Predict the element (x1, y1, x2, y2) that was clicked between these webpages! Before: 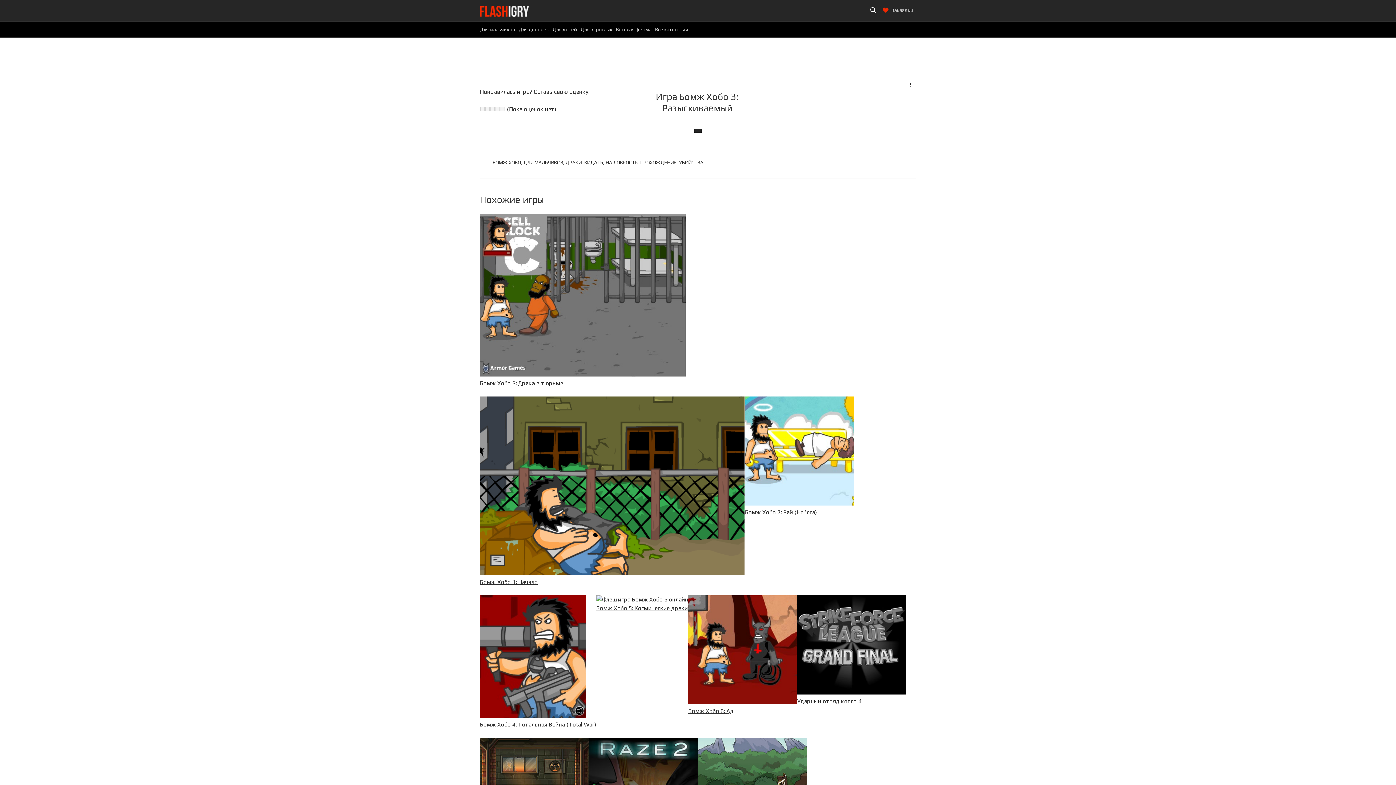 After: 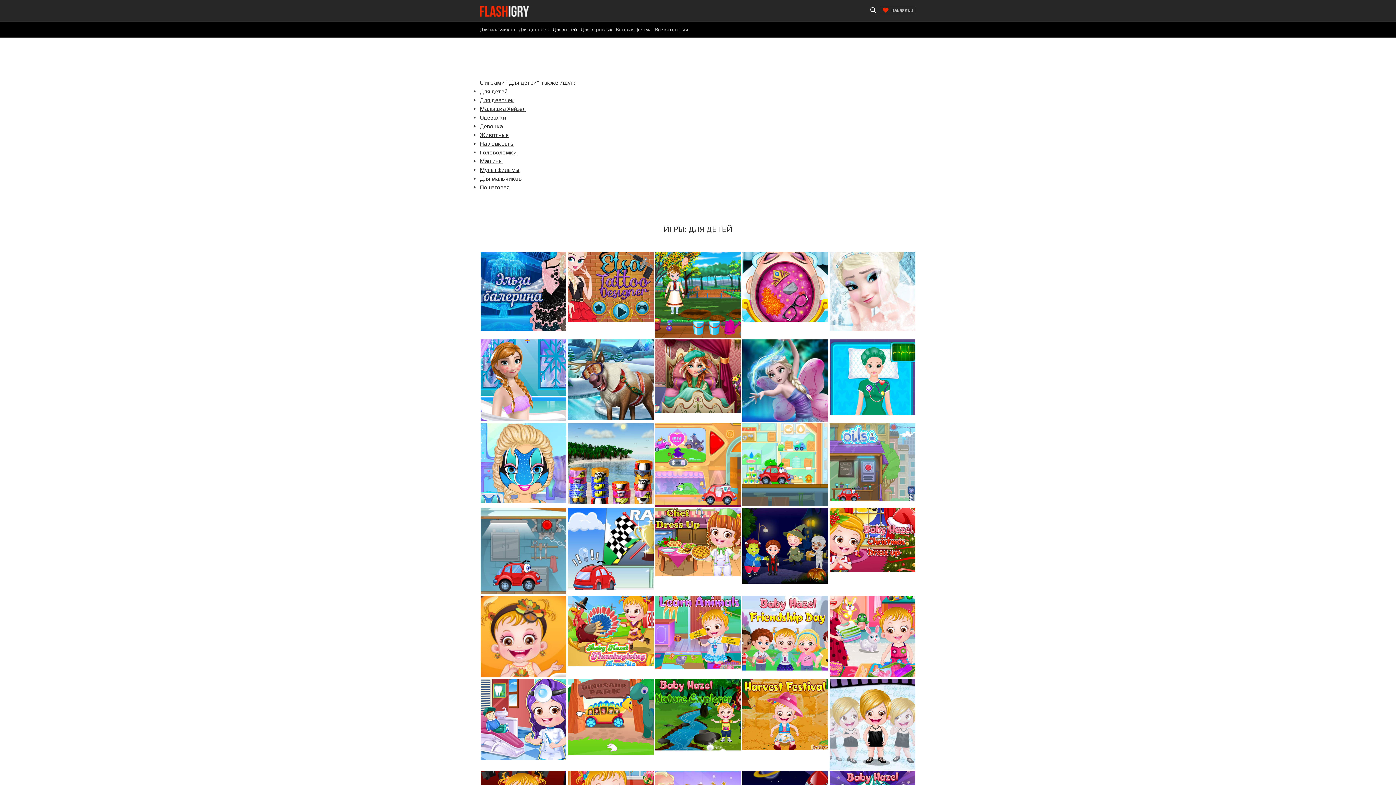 Action: label: Для детей bbox: (552, 25, 579, 33)